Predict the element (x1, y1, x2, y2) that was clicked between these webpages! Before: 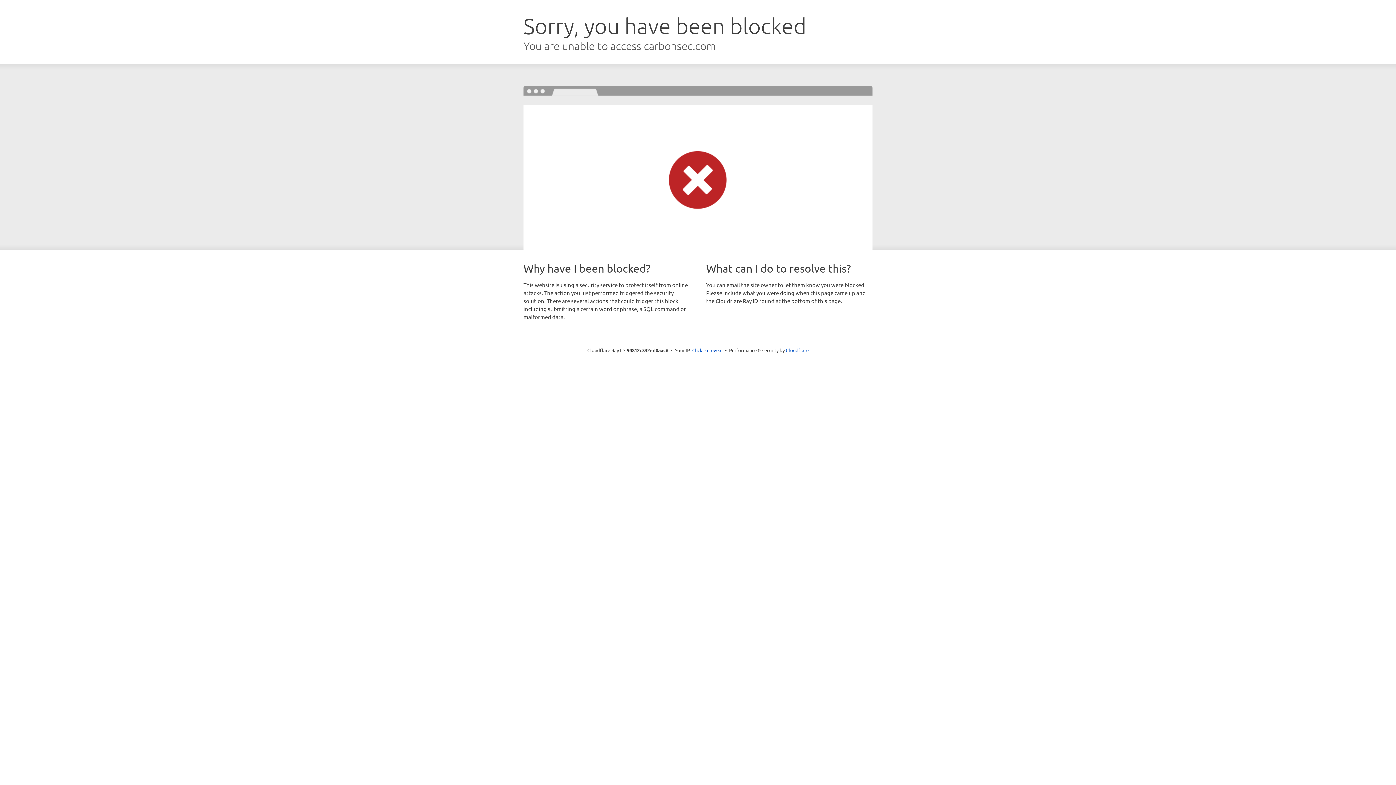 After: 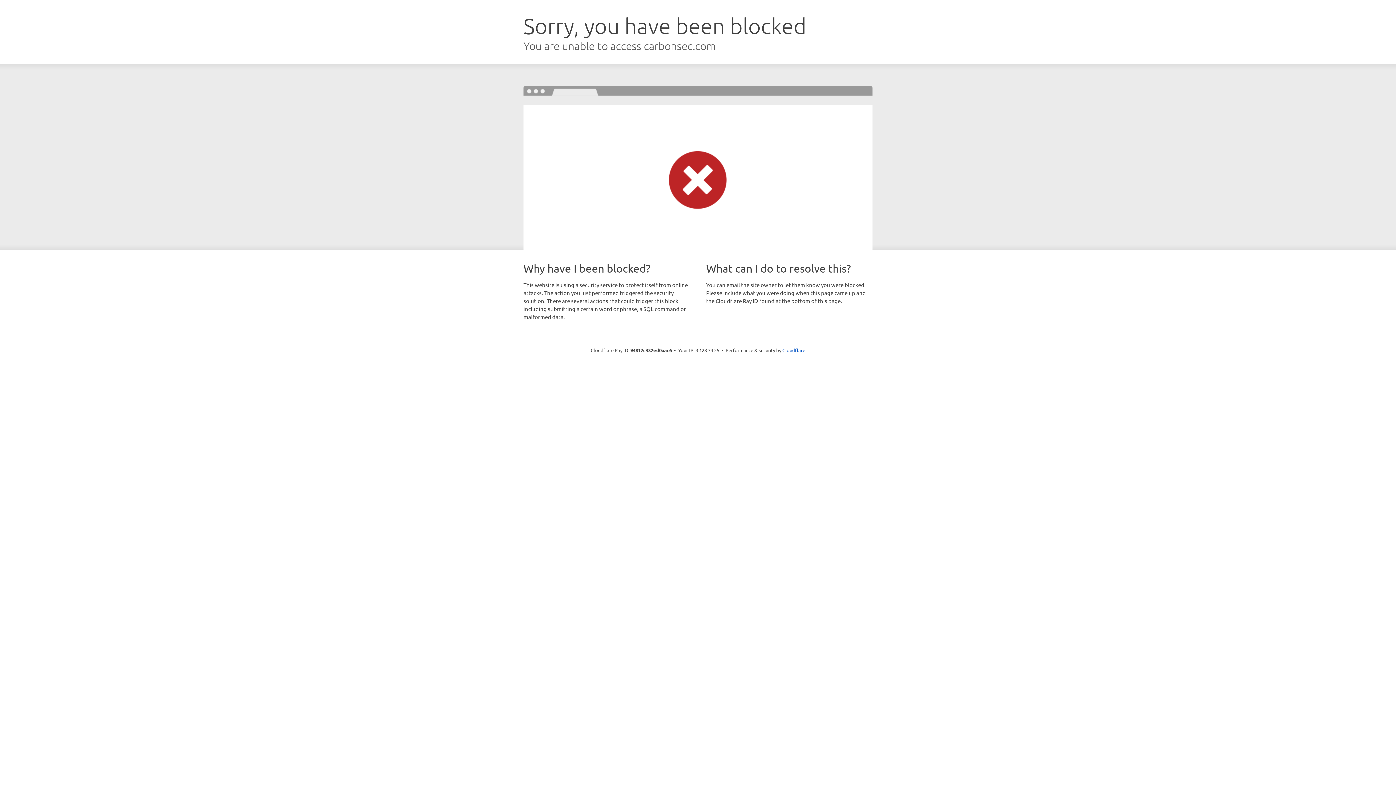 Action: label: Click to reveal bbox: (692, 346, 722, 353)